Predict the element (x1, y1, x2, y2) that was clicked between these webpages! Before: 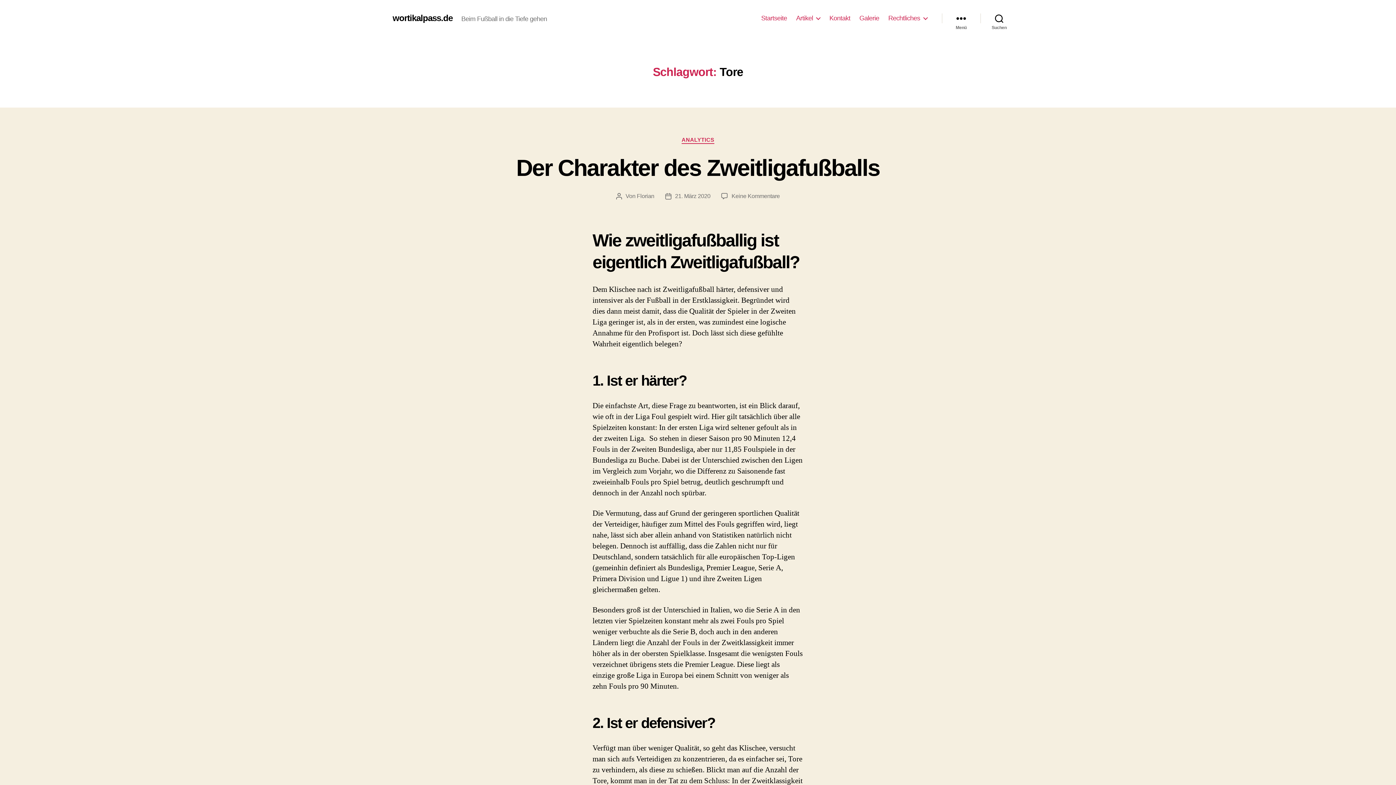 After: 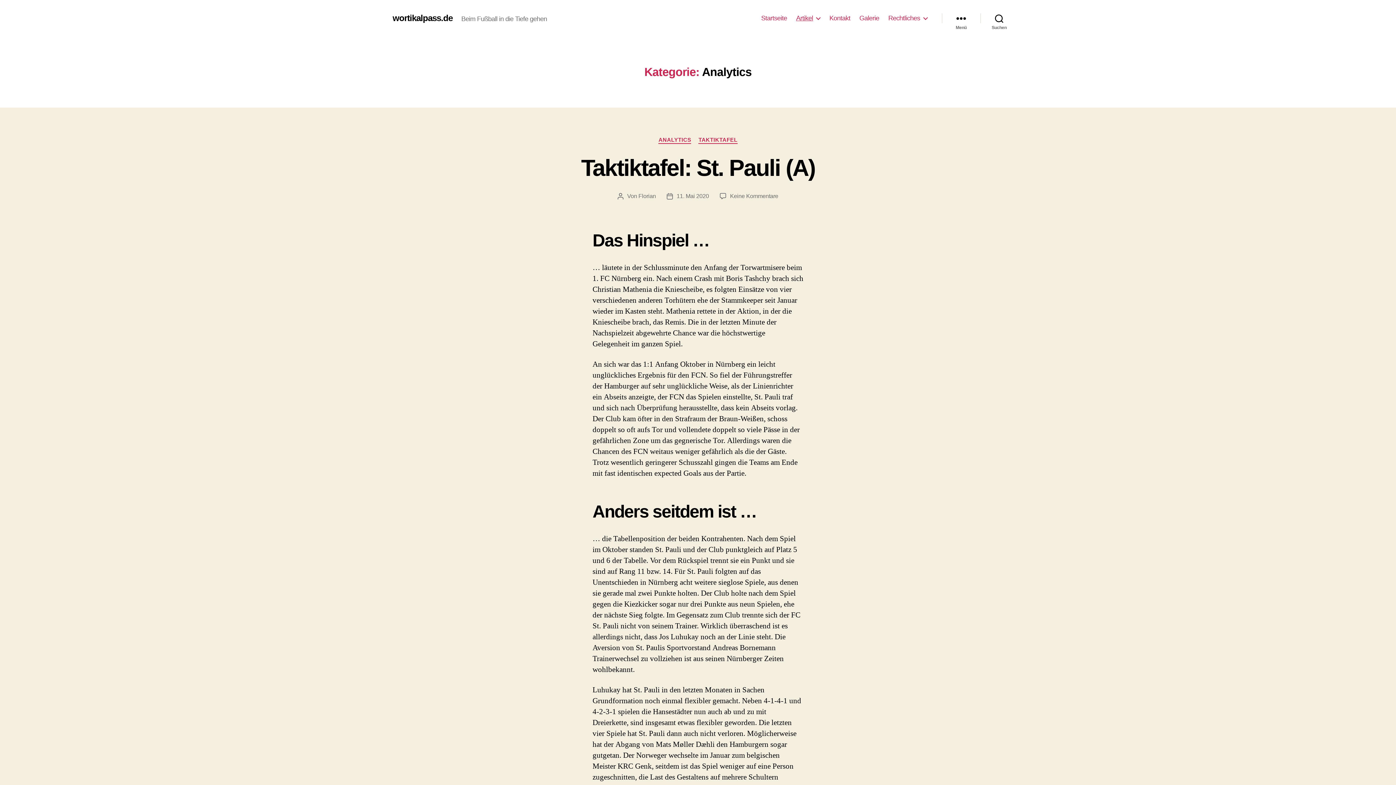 Action: label: ANALYTICS bbox: (681, 136, 714, 143)